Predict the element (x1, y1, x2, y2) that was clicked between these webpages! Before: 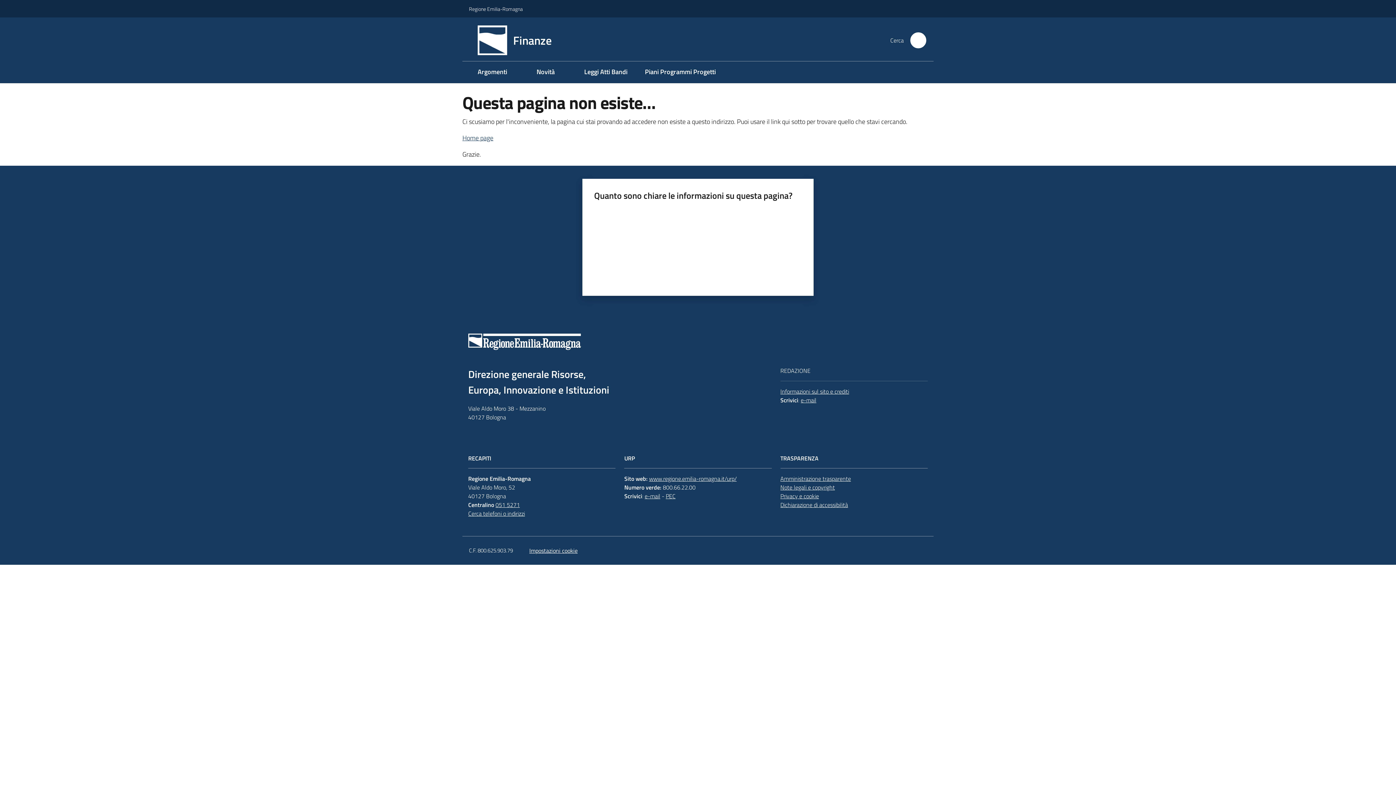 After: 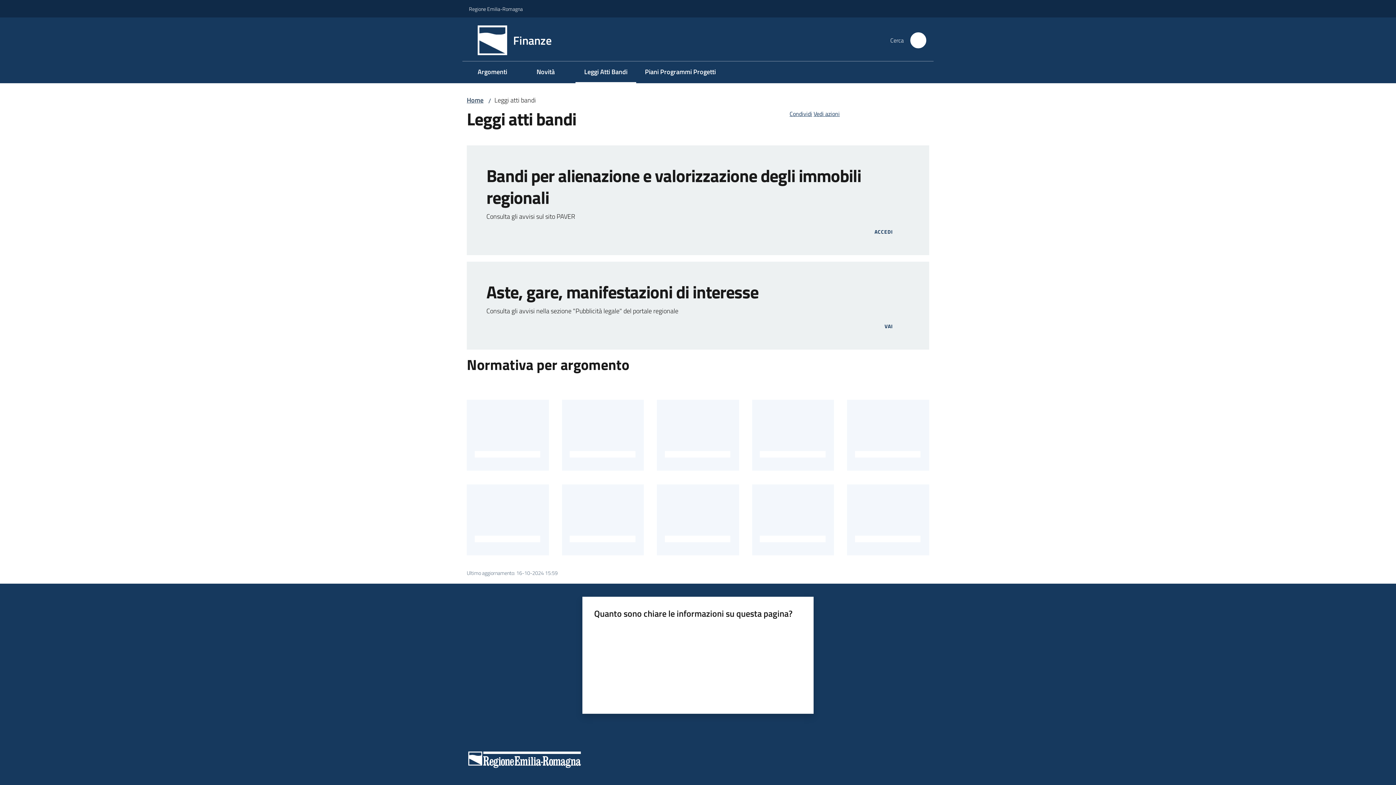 Action: bbox: (575, 61, 636, 83) label: Leggi atti bandi